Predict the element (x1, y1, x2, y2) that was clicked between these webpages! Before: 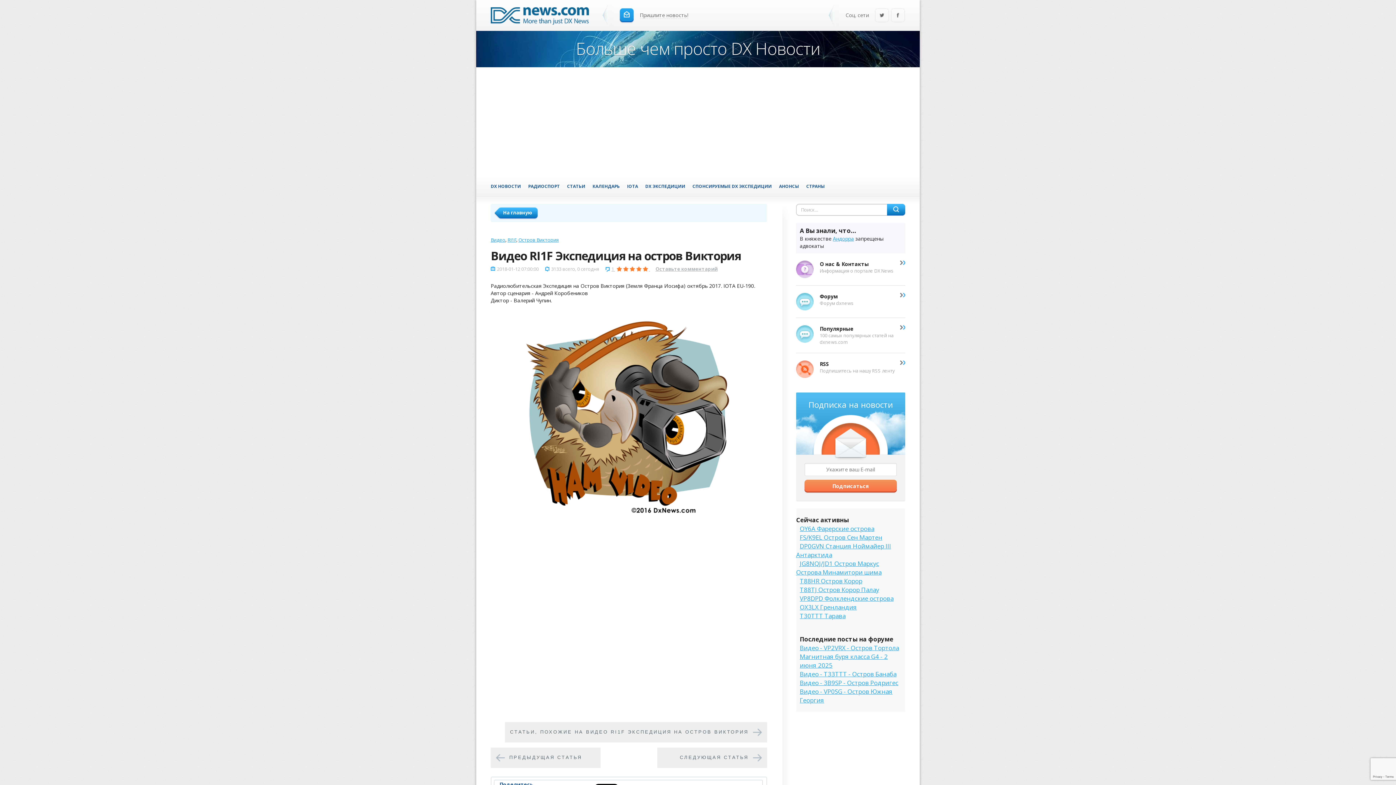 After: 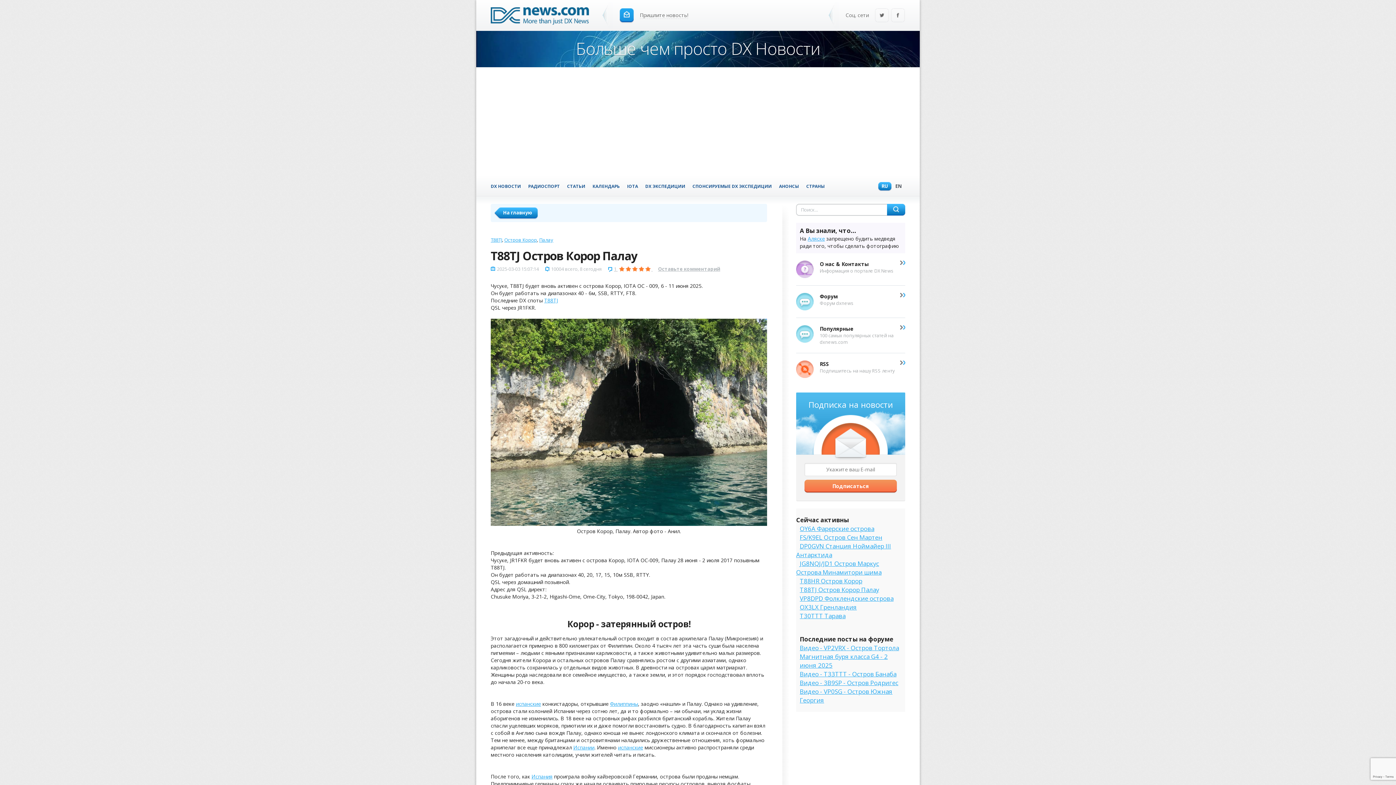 Action: label: T88TJ Остров Корор Палау bbox: (800, 585, 879, 594)